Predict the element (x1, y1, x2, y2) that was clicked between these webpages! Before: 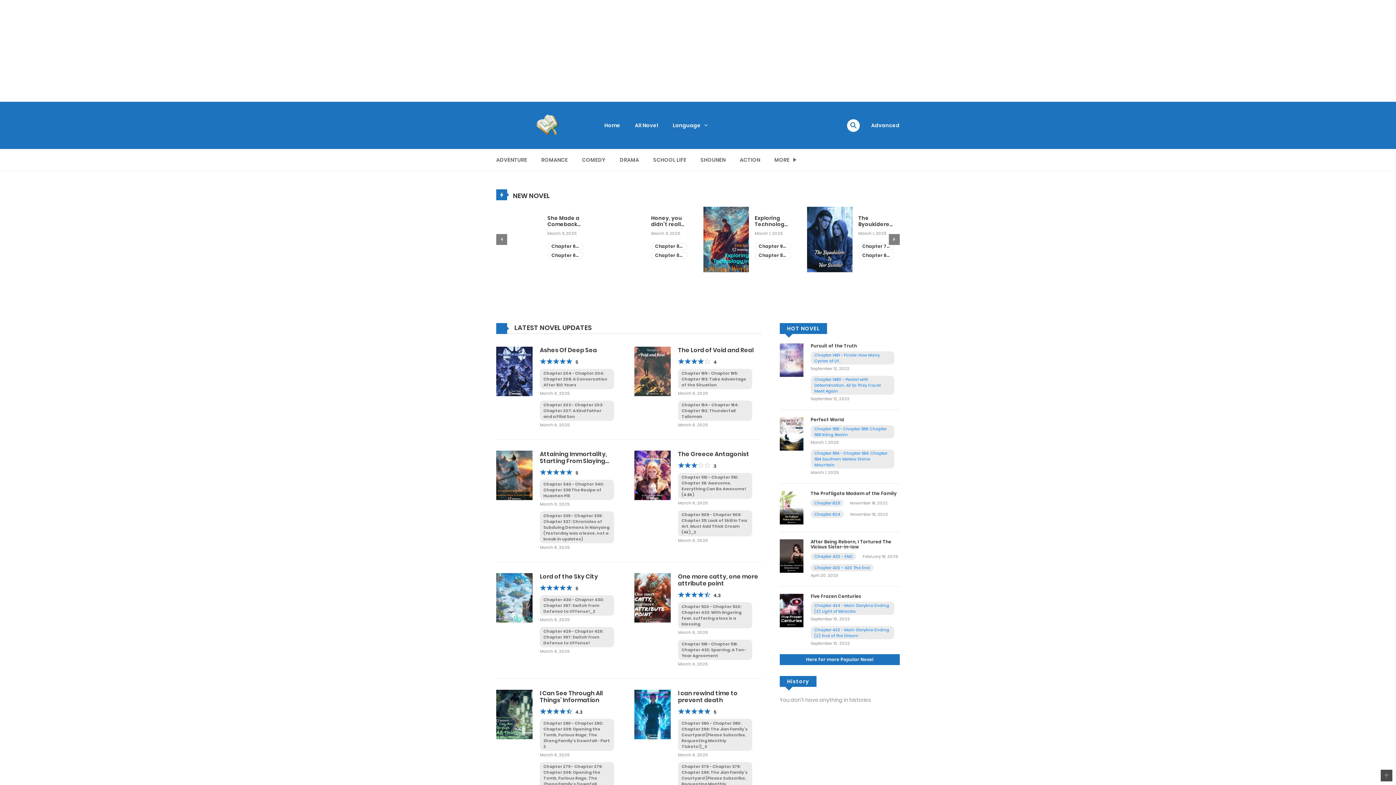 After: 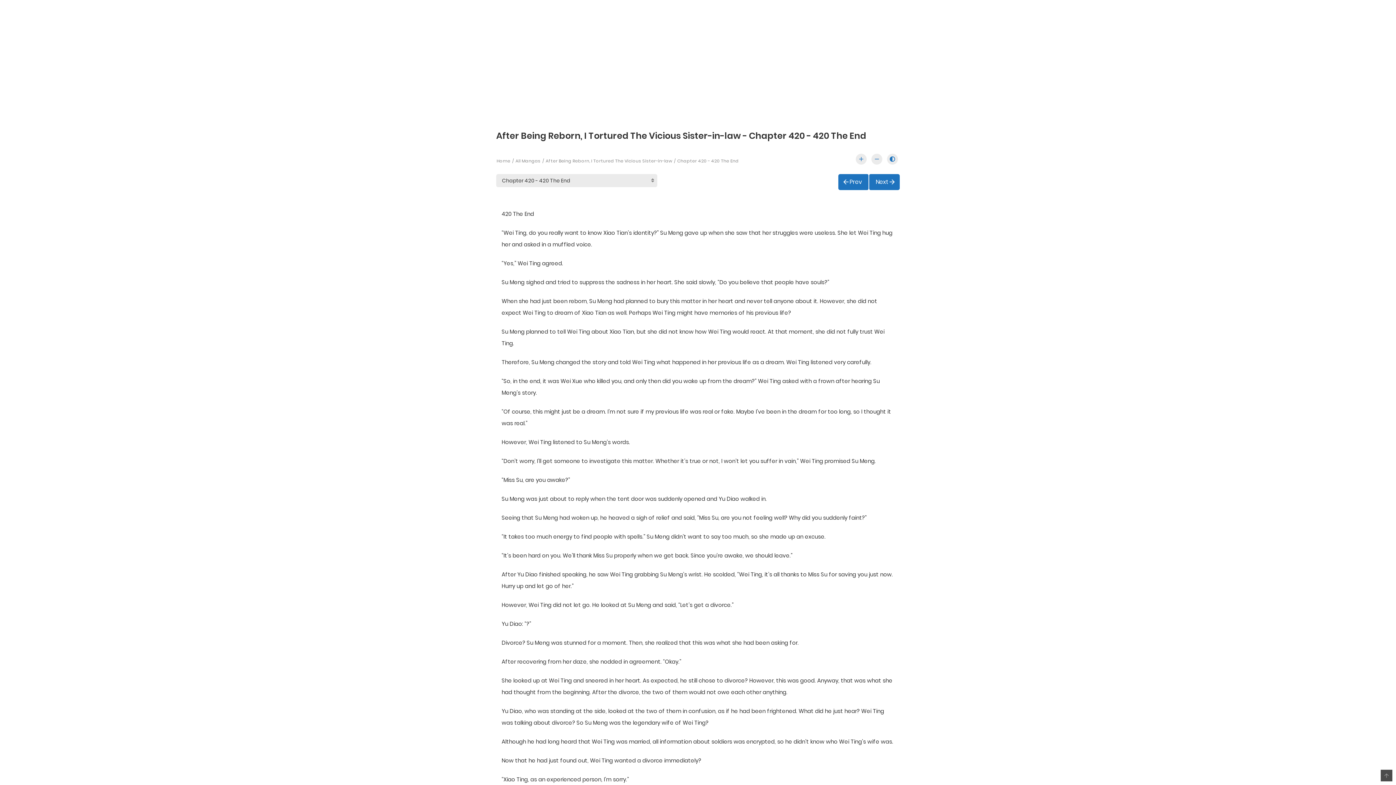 Action: label: Chapter 420 - 420 The End bbox: (814, 565, 870, 570)